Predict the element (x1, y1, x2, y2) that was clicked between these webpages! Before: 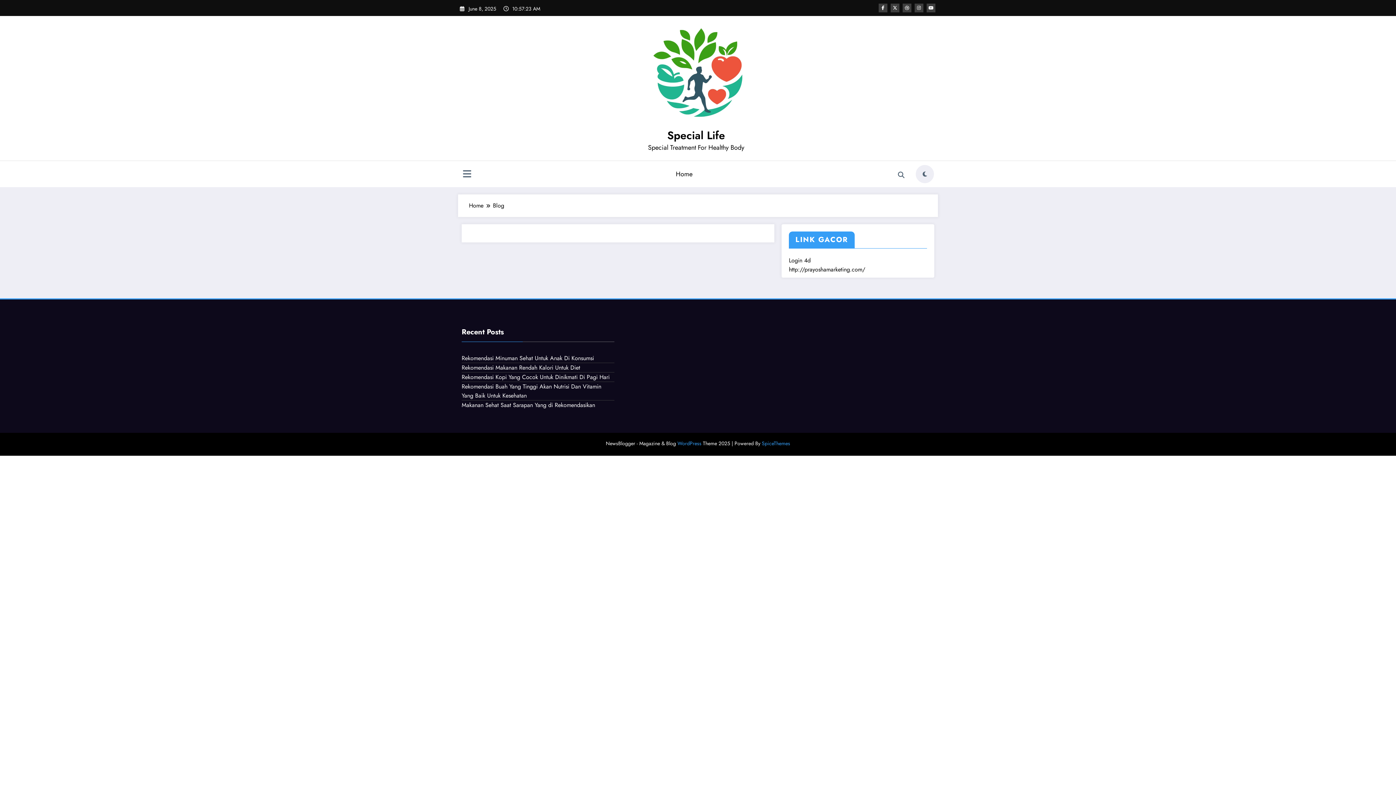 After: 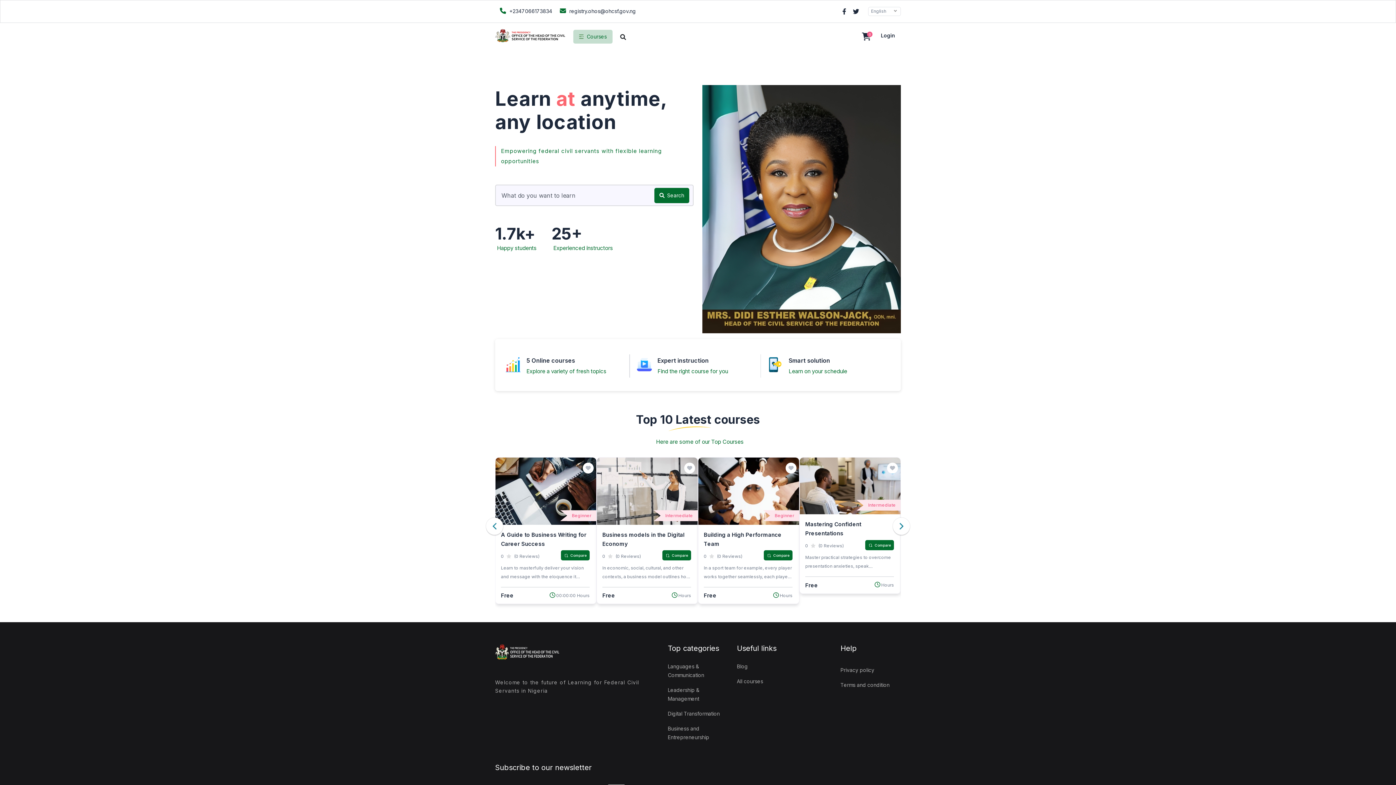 Action: label: Login 4d bbox: (789, 256, 810, 264)